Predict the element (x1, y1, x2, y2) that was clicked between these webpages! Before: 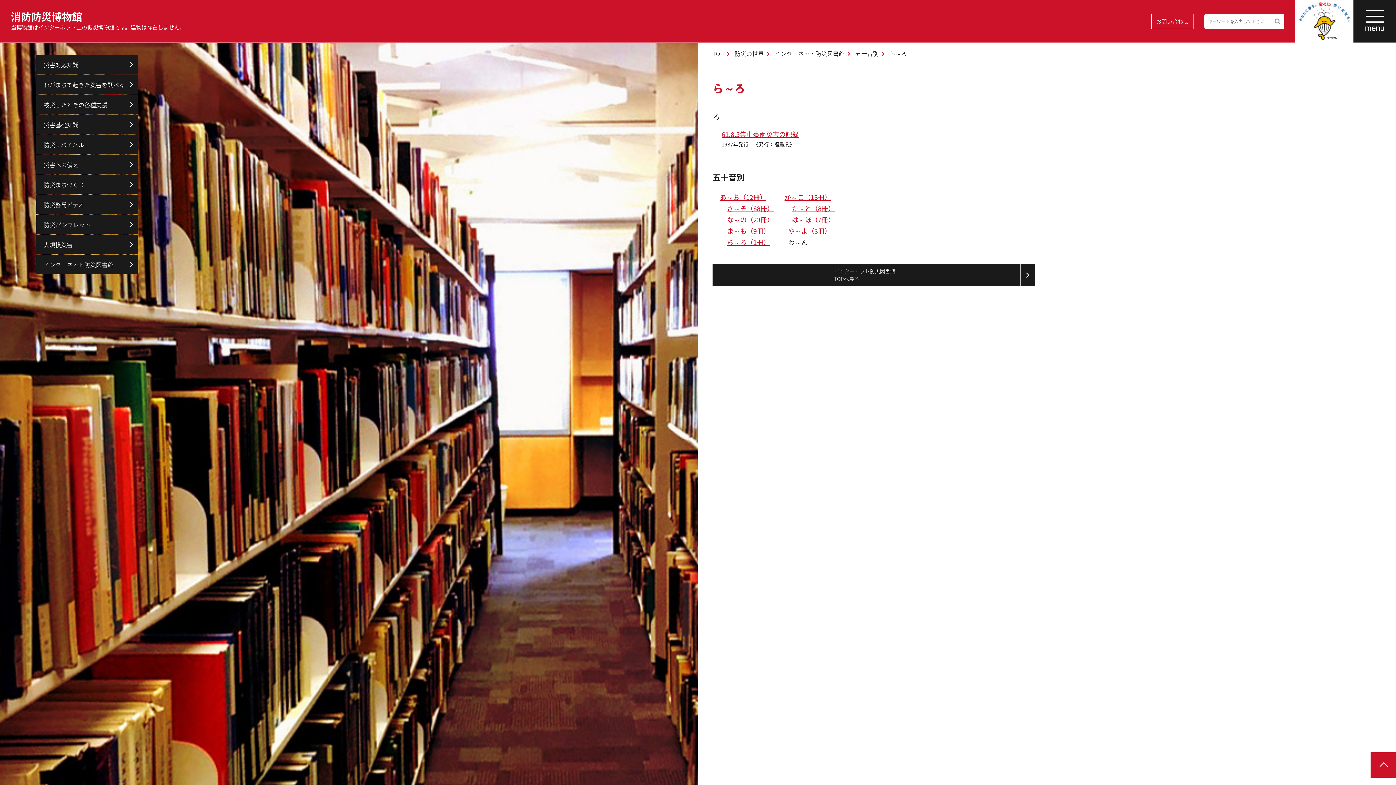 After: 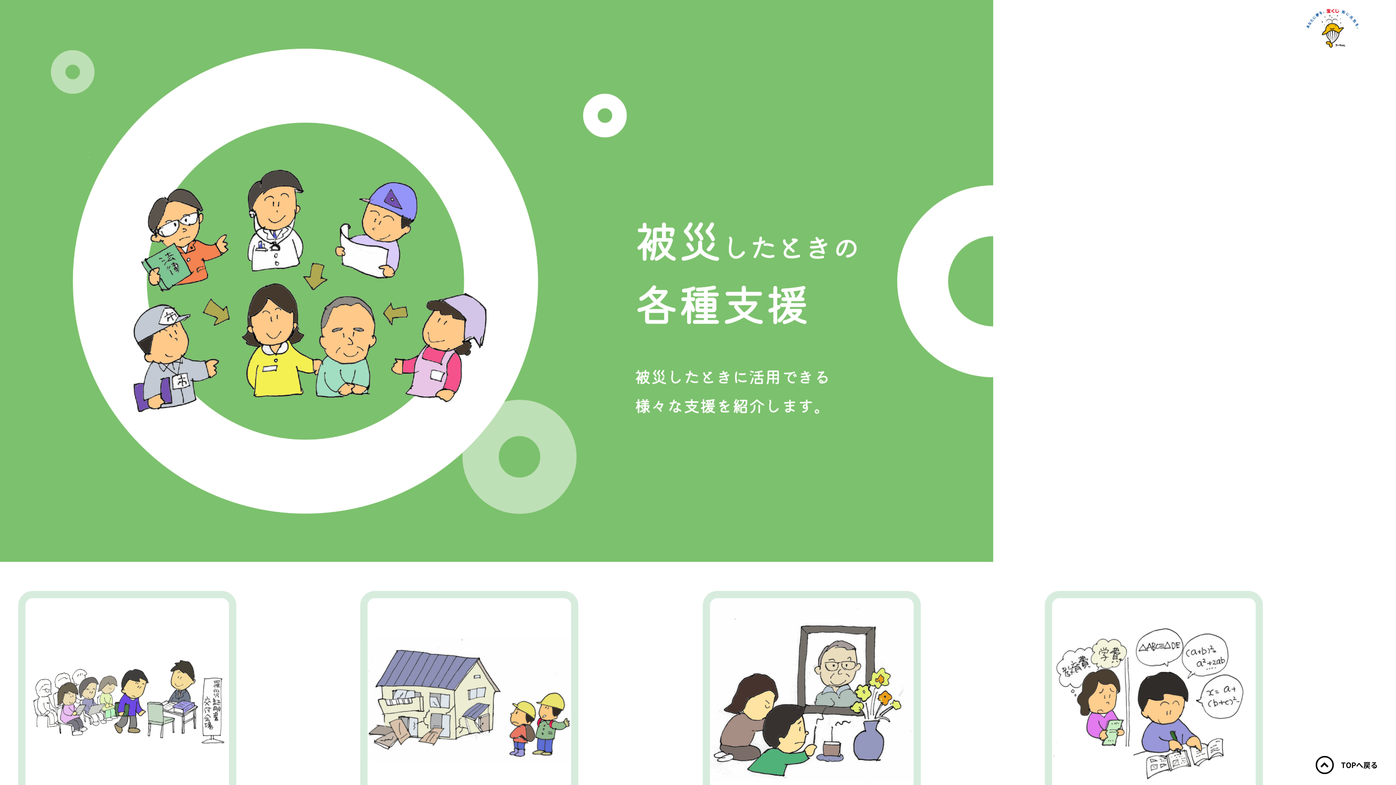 Action: bbox: (36, 94, 138, 114) label: 被災したときの各種支援